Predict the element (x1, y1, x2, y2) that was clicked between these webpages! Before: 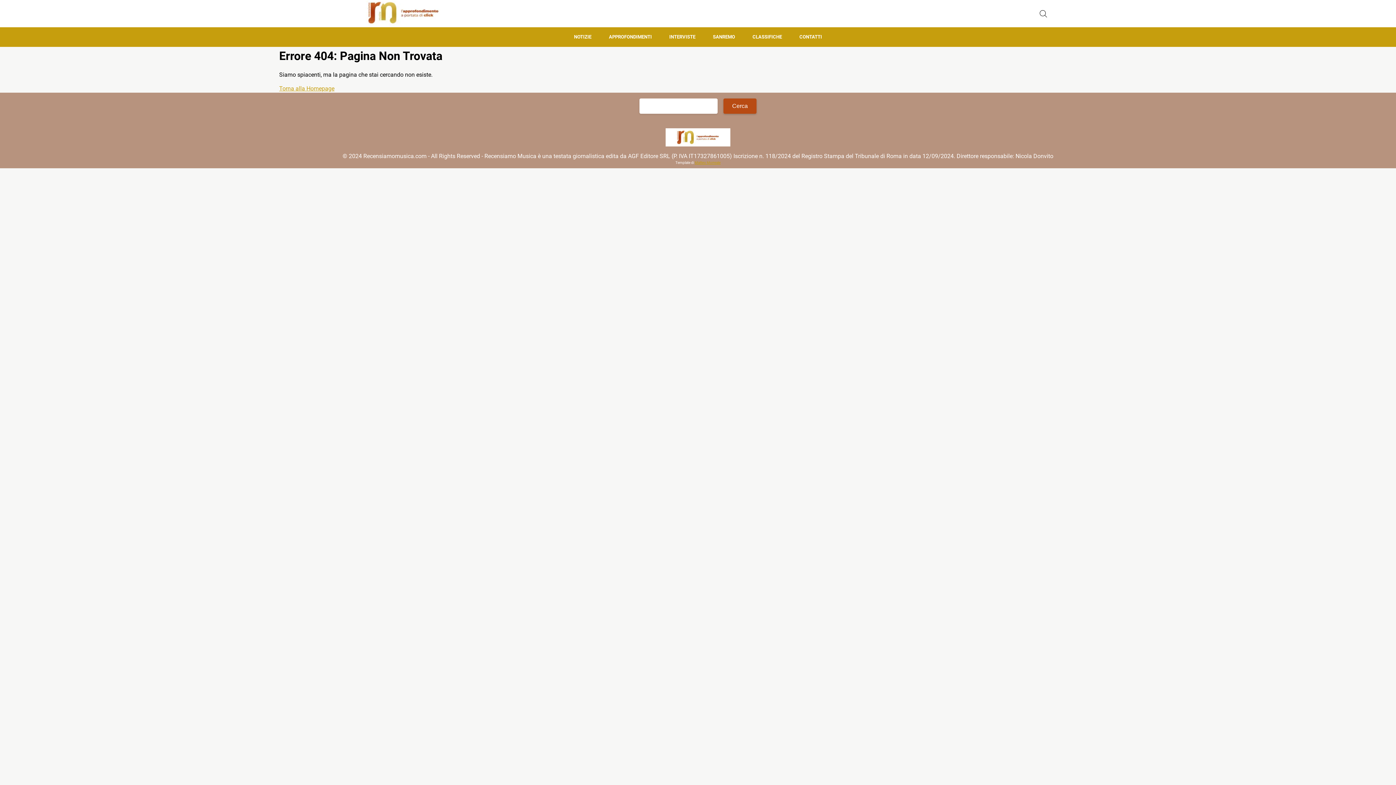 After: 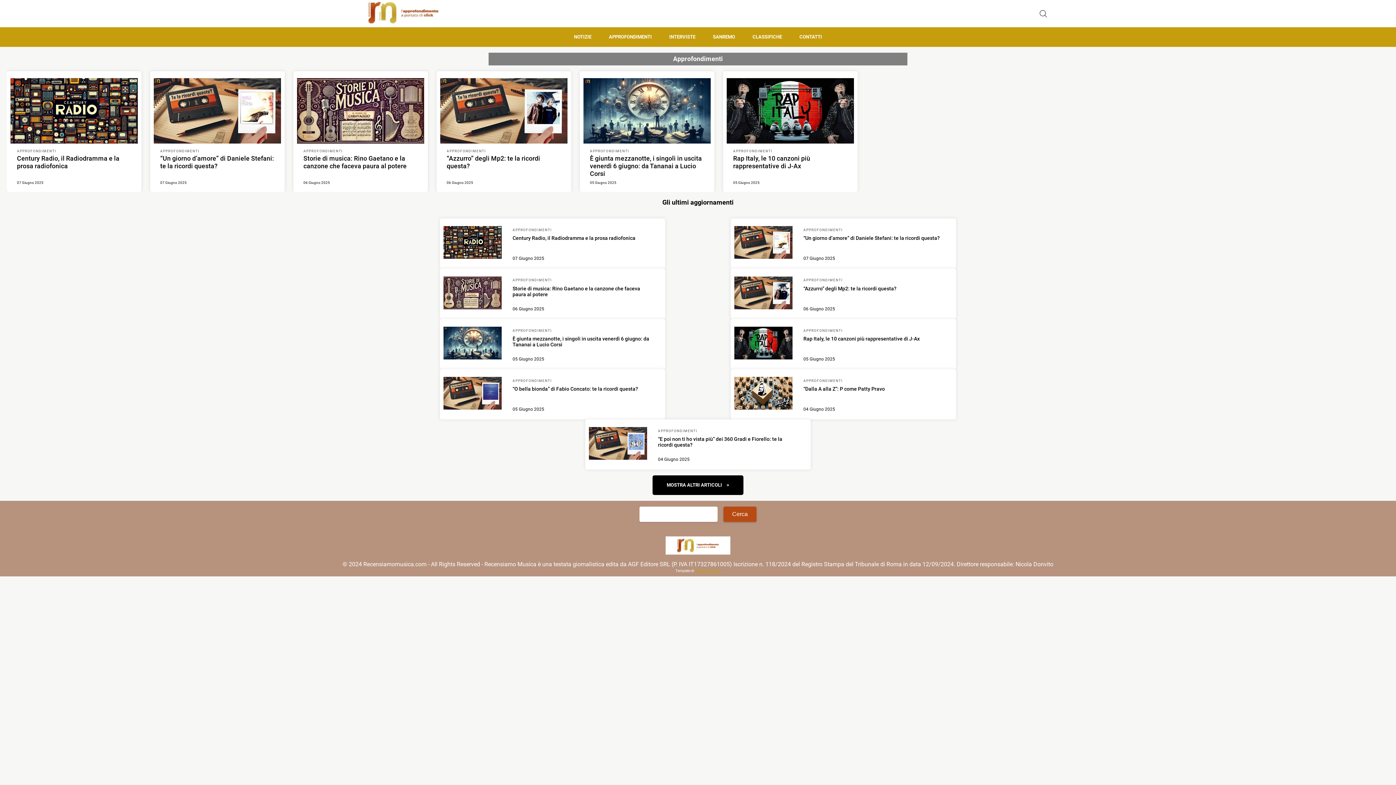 Action: bbox: (600, 27, 660, 46) label: APPROFONDIMENTI